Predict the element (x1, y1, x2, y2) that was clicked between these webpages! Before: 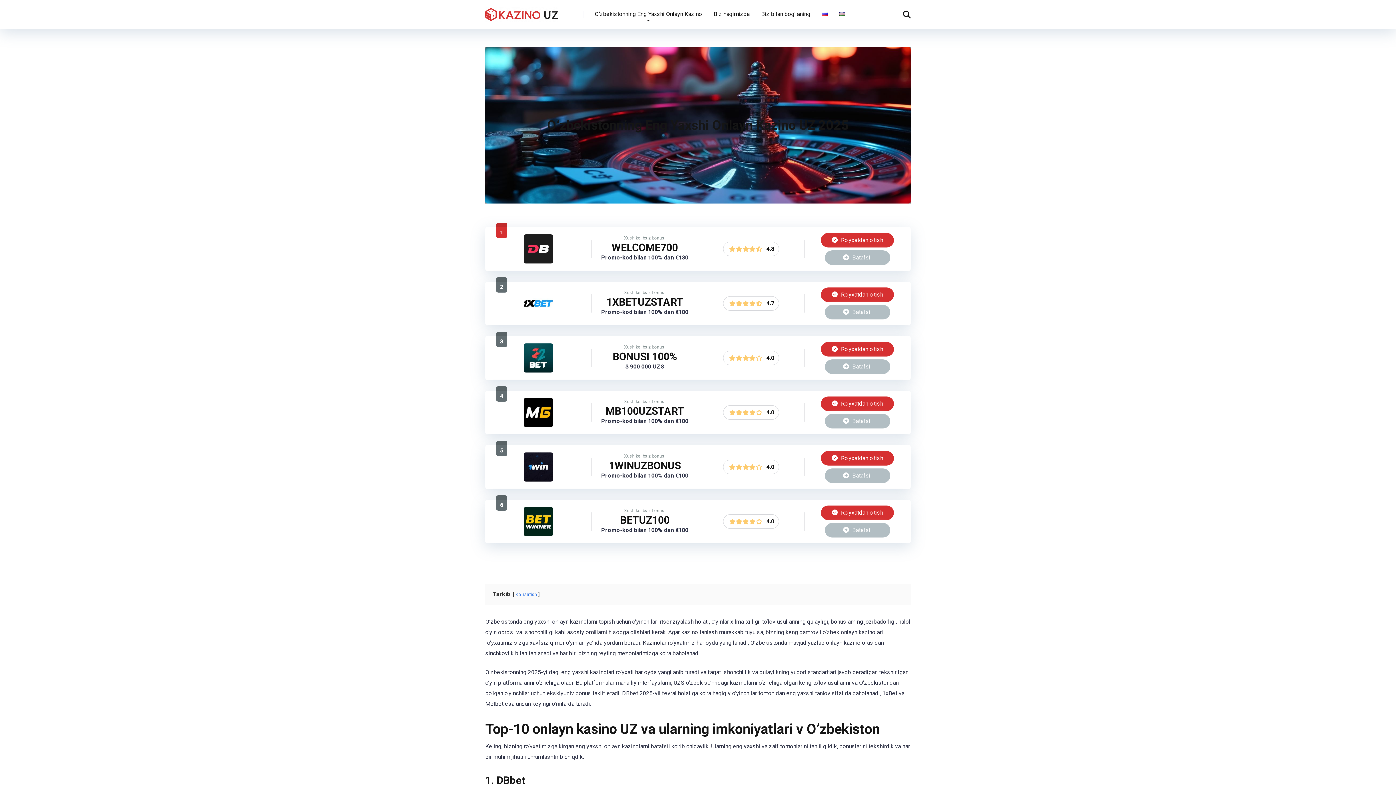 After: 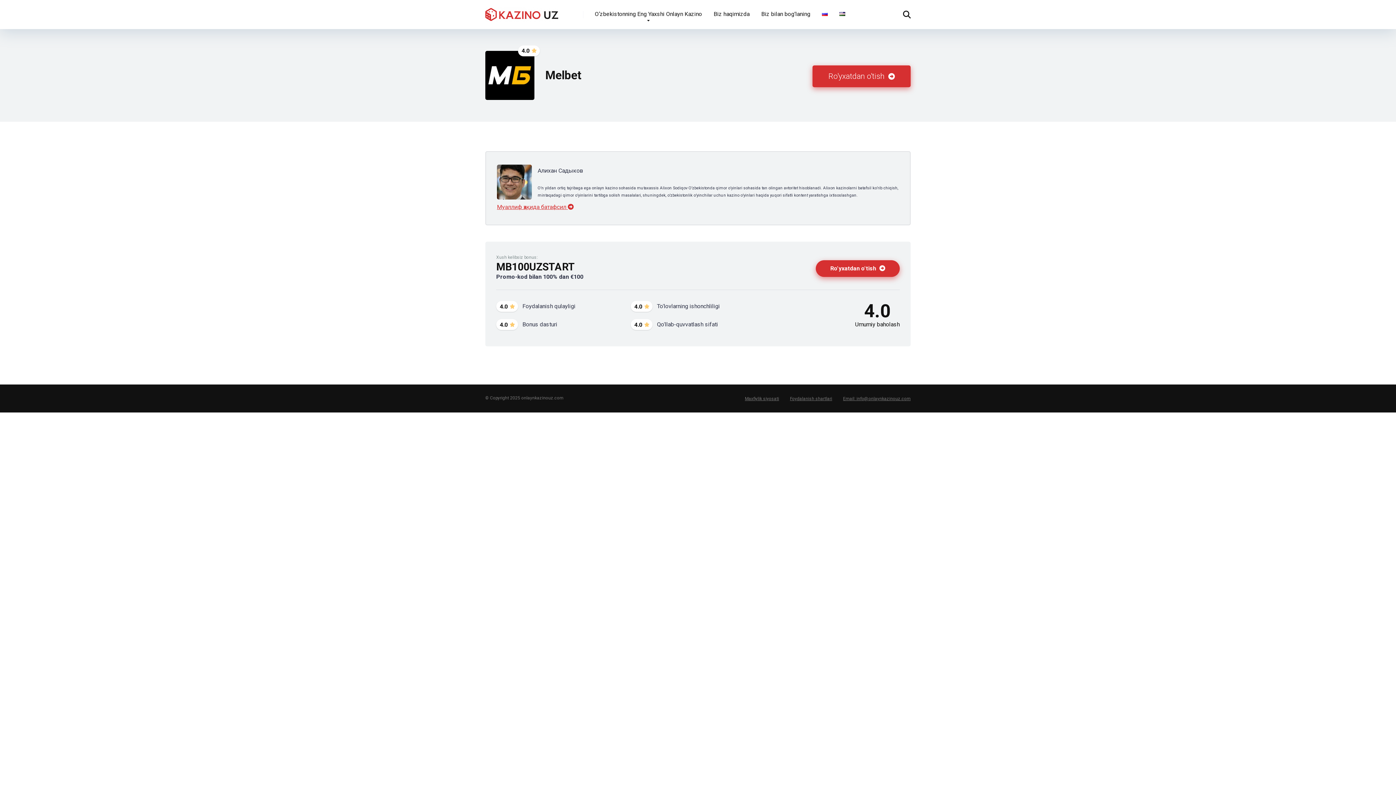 Action: bbox: (524, 421, 553, 428)